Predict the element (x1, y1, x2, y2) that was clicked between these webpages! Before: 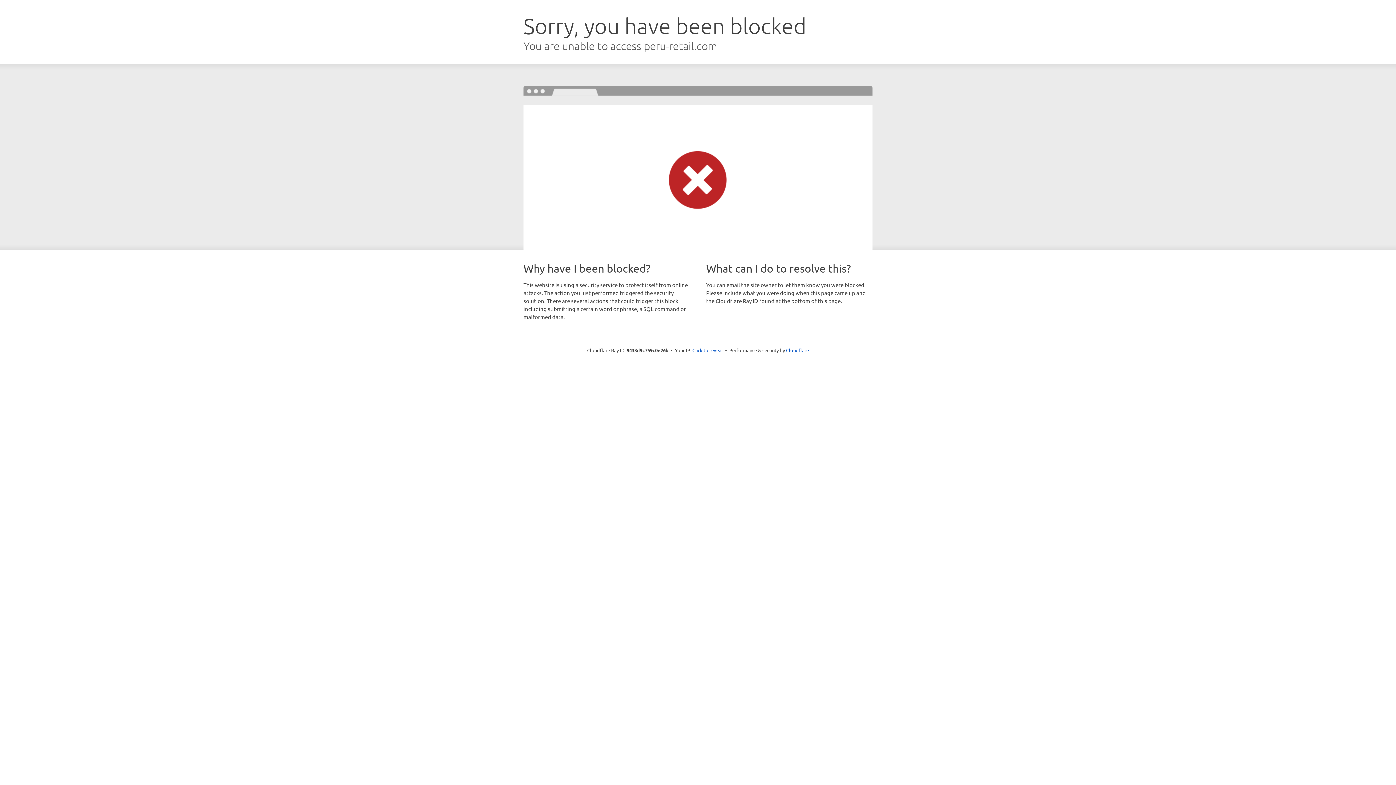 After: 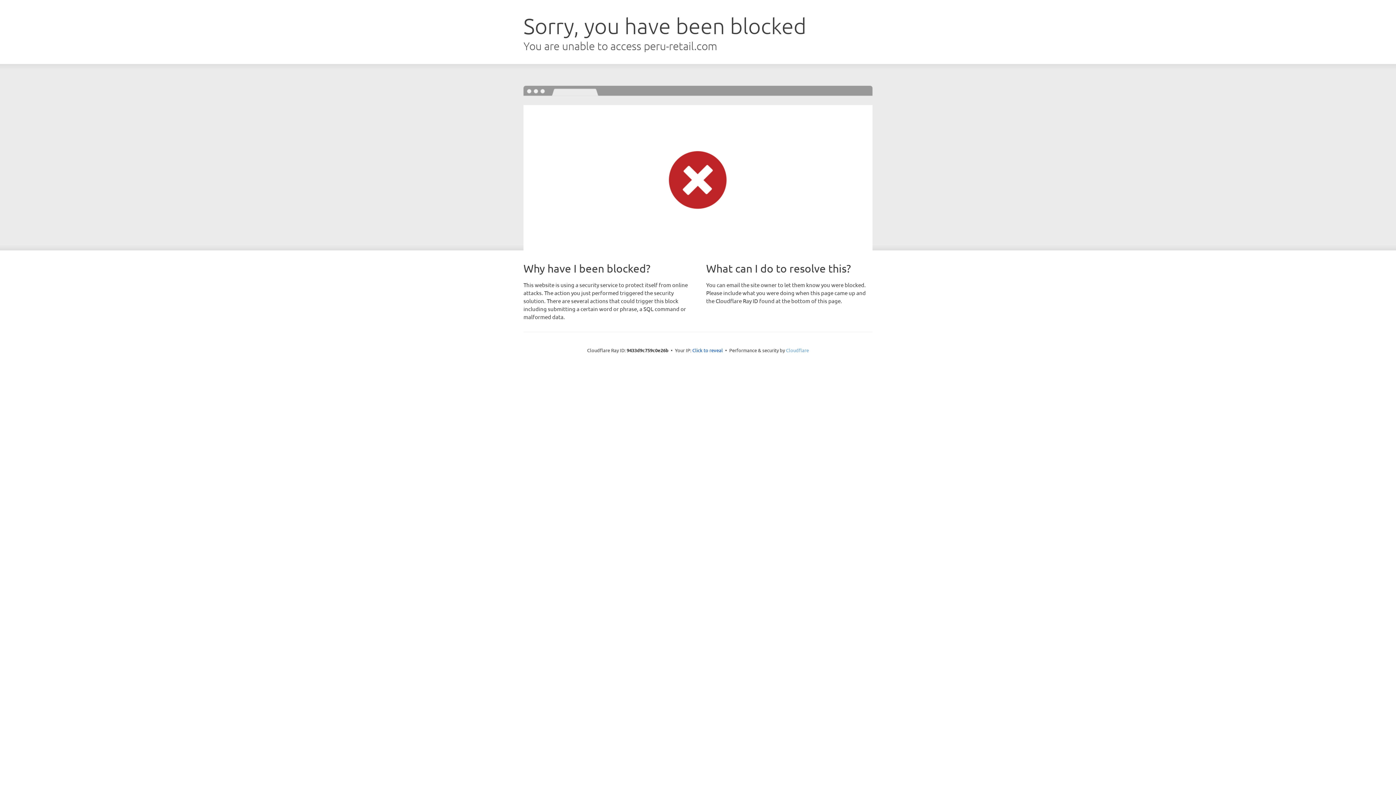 Action: label: Cloudflare bbox: (786, 347, 809, 353)